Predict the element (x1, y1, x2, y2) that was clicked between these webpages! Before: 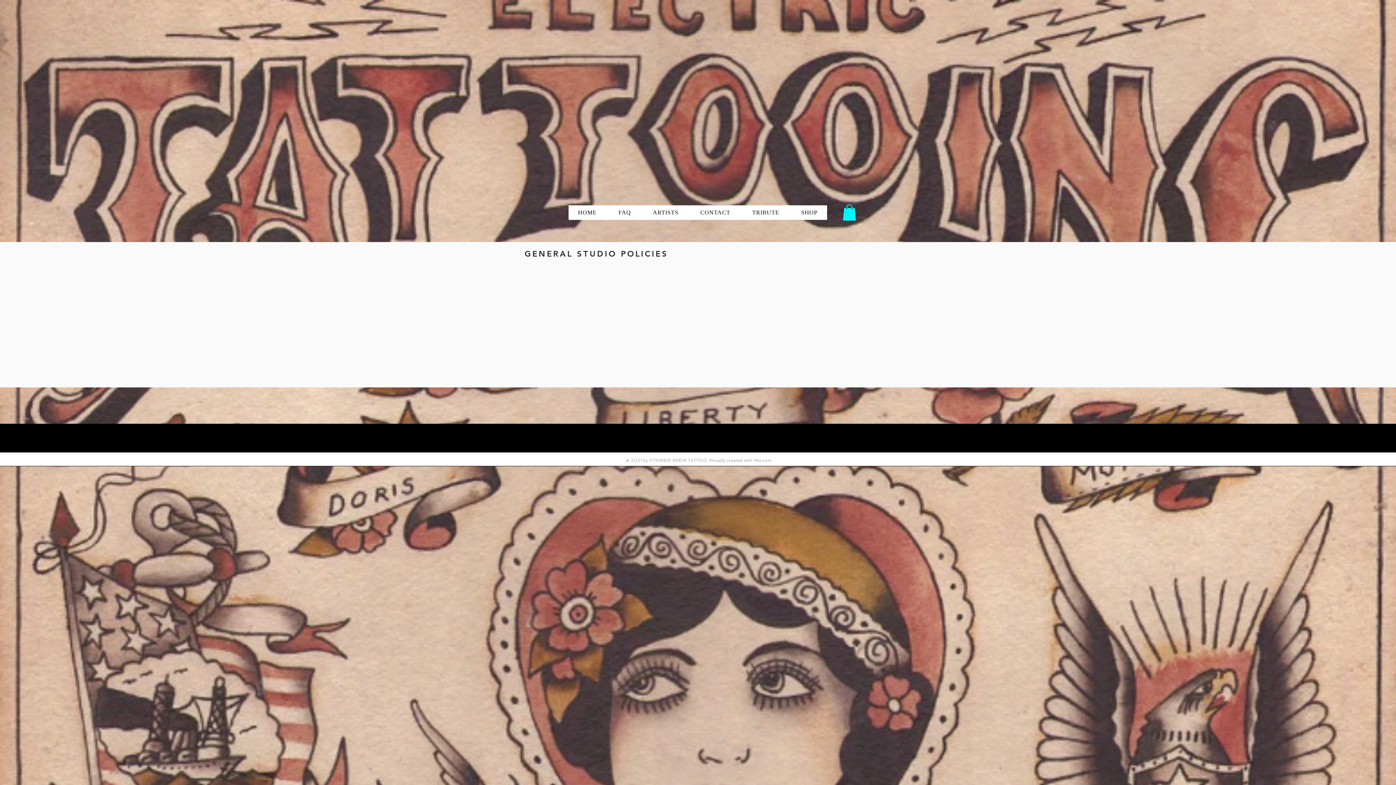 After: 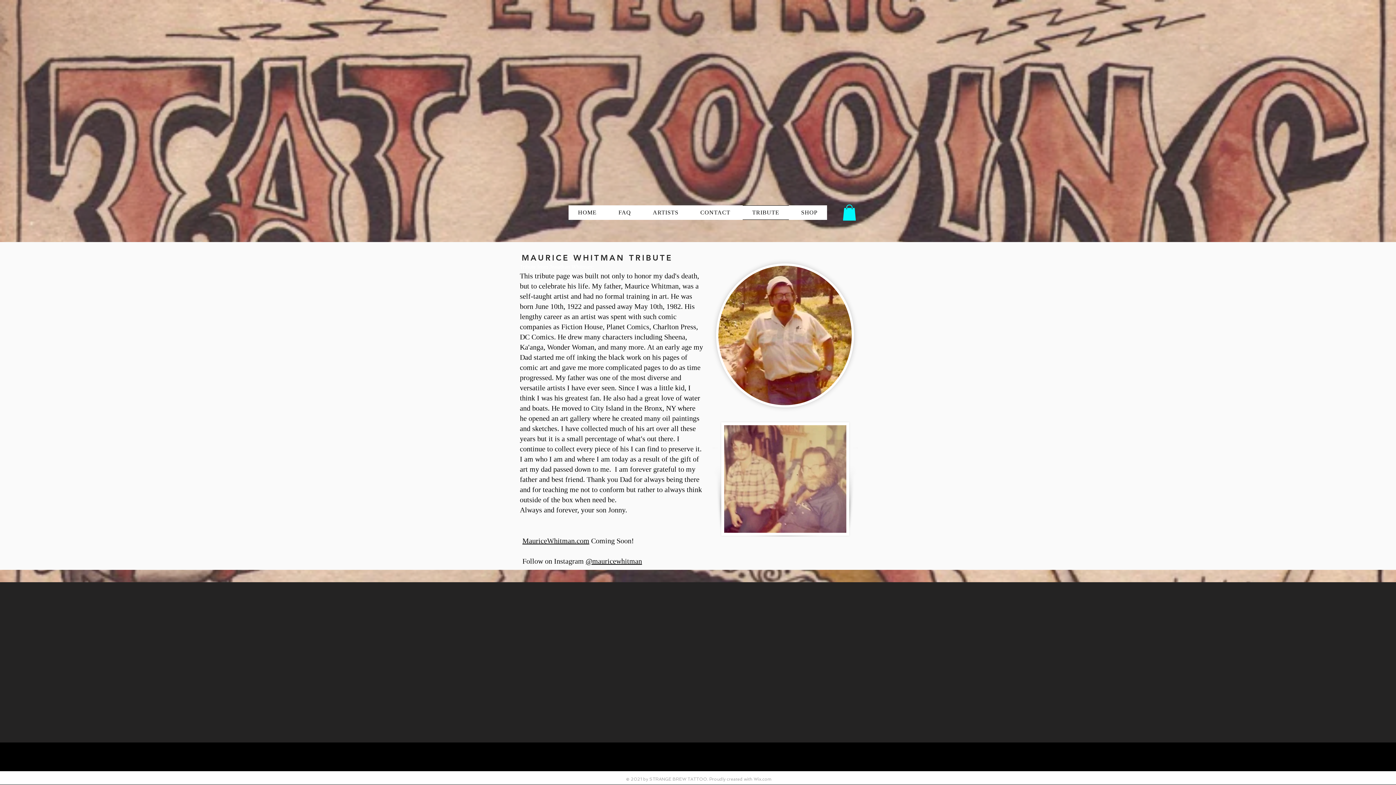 Action: bbox: (742, 205, 789, 220) label: TRIBUTE